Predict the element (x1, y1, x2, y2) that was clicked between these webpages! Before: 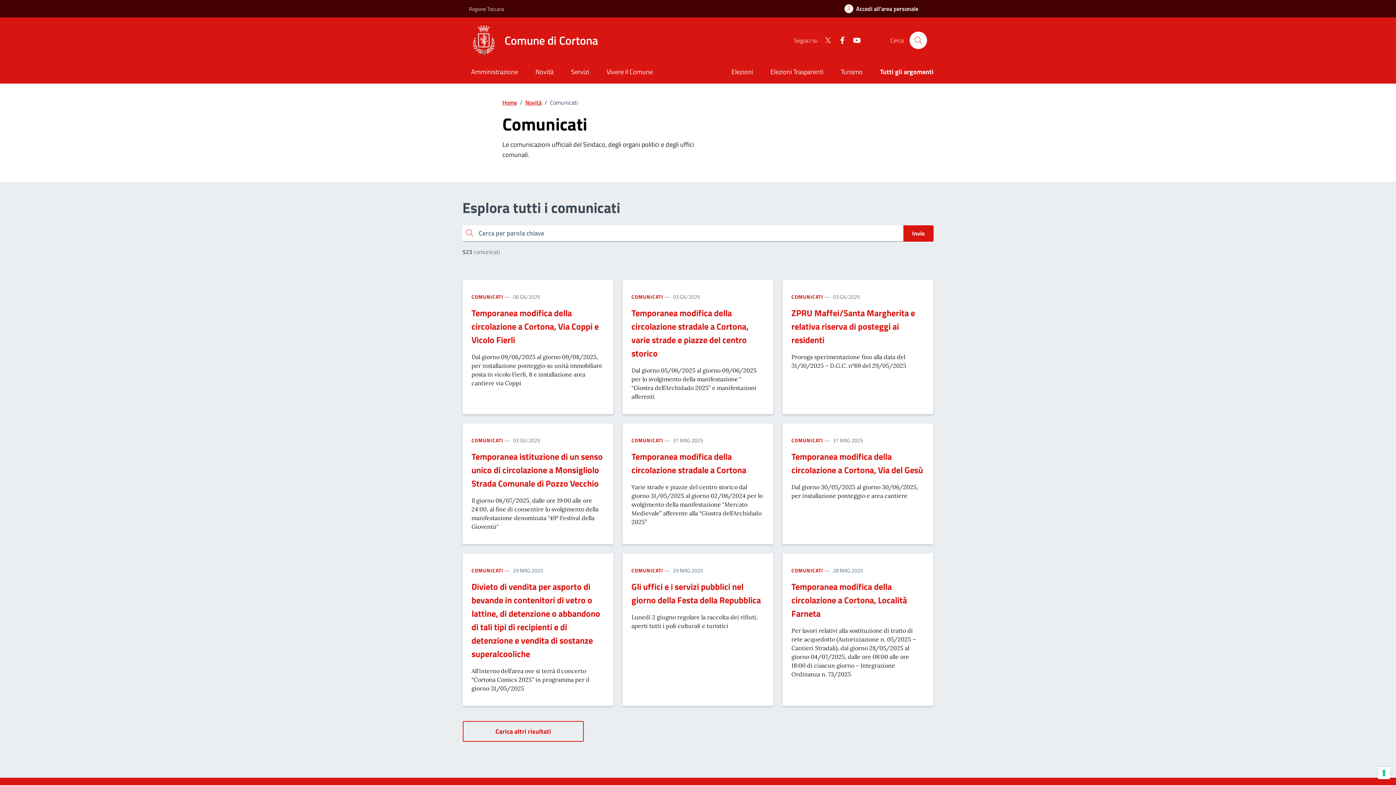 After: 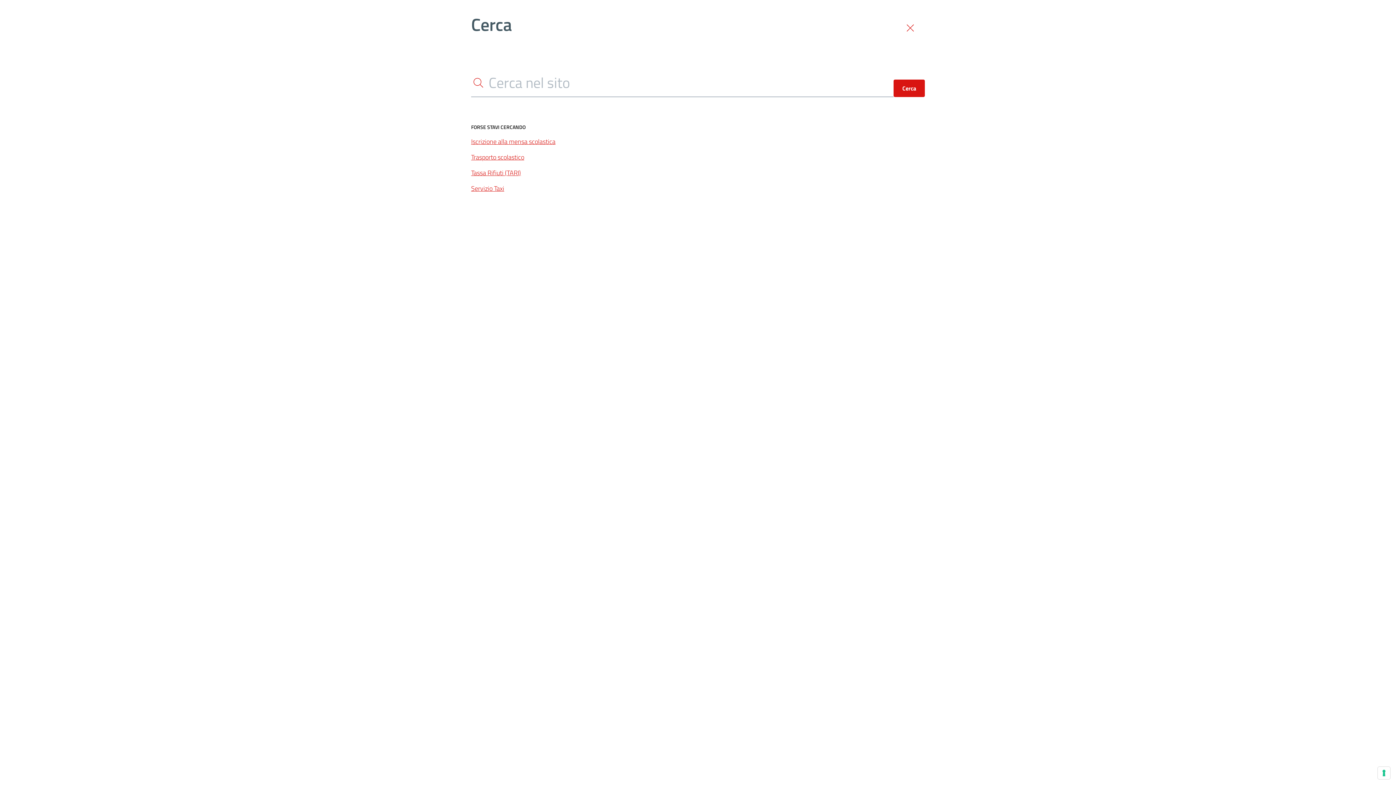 Action: bbox: (909, 31, 927, 49) label: Cerca nel sito